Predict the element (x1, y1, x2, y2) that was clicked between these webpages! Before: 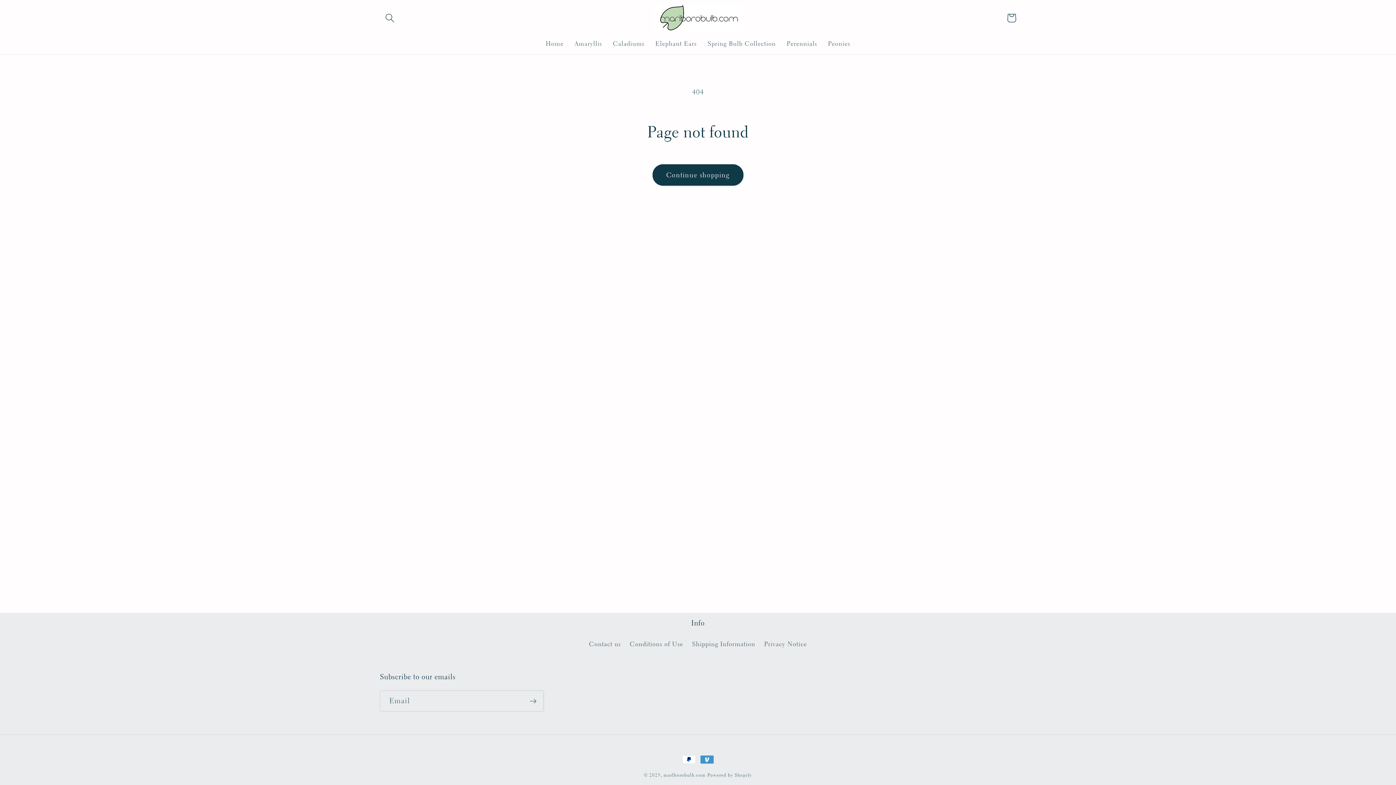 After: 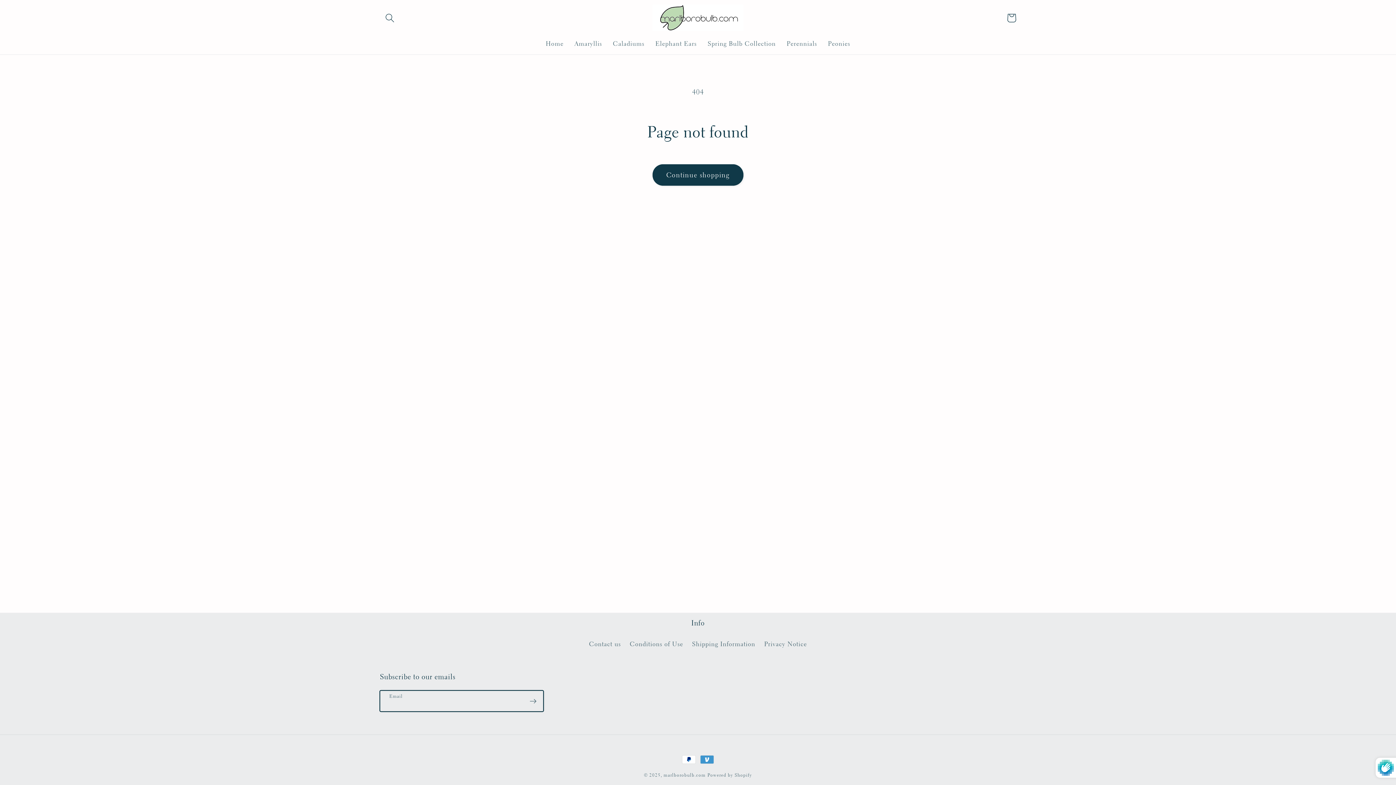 Action: bbox: (523, 690, 543, 712) label: Subscribe